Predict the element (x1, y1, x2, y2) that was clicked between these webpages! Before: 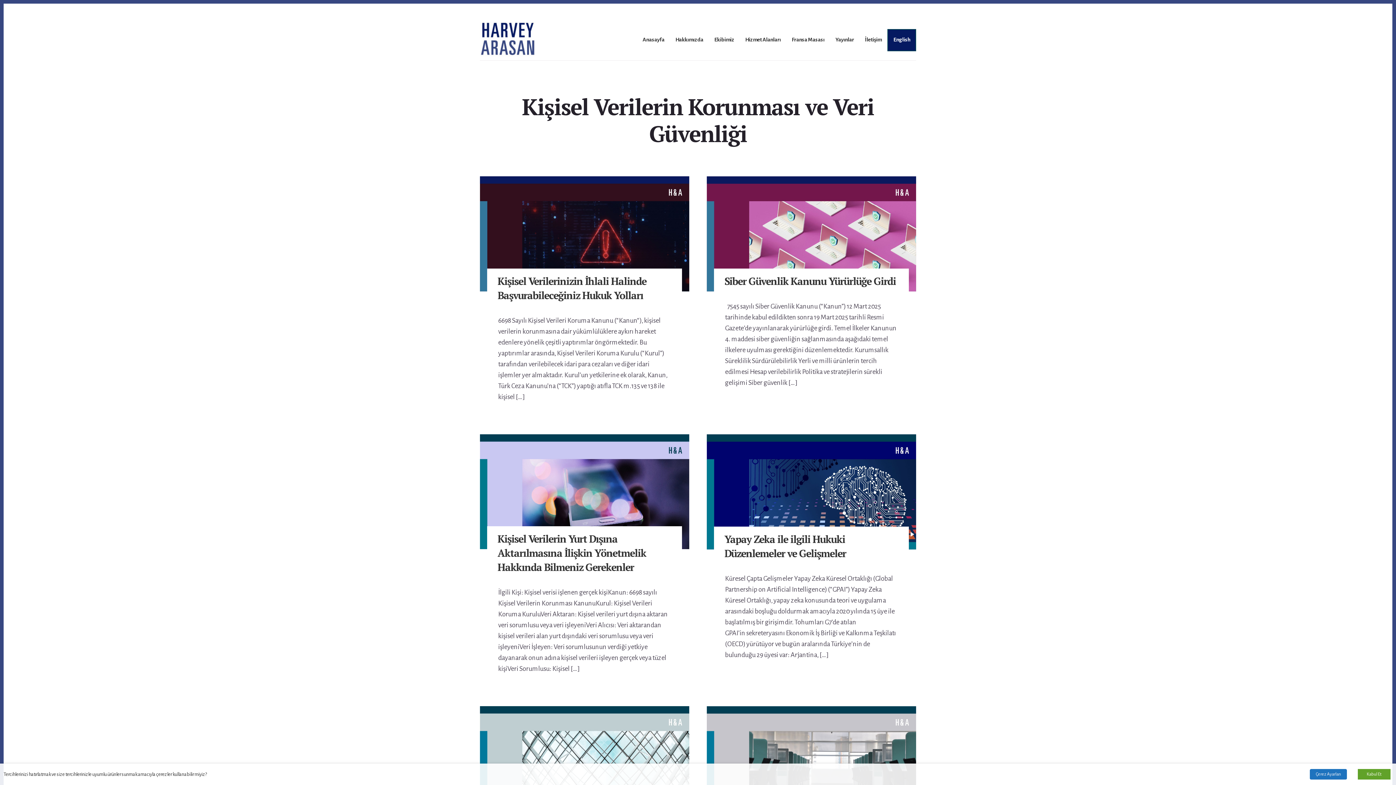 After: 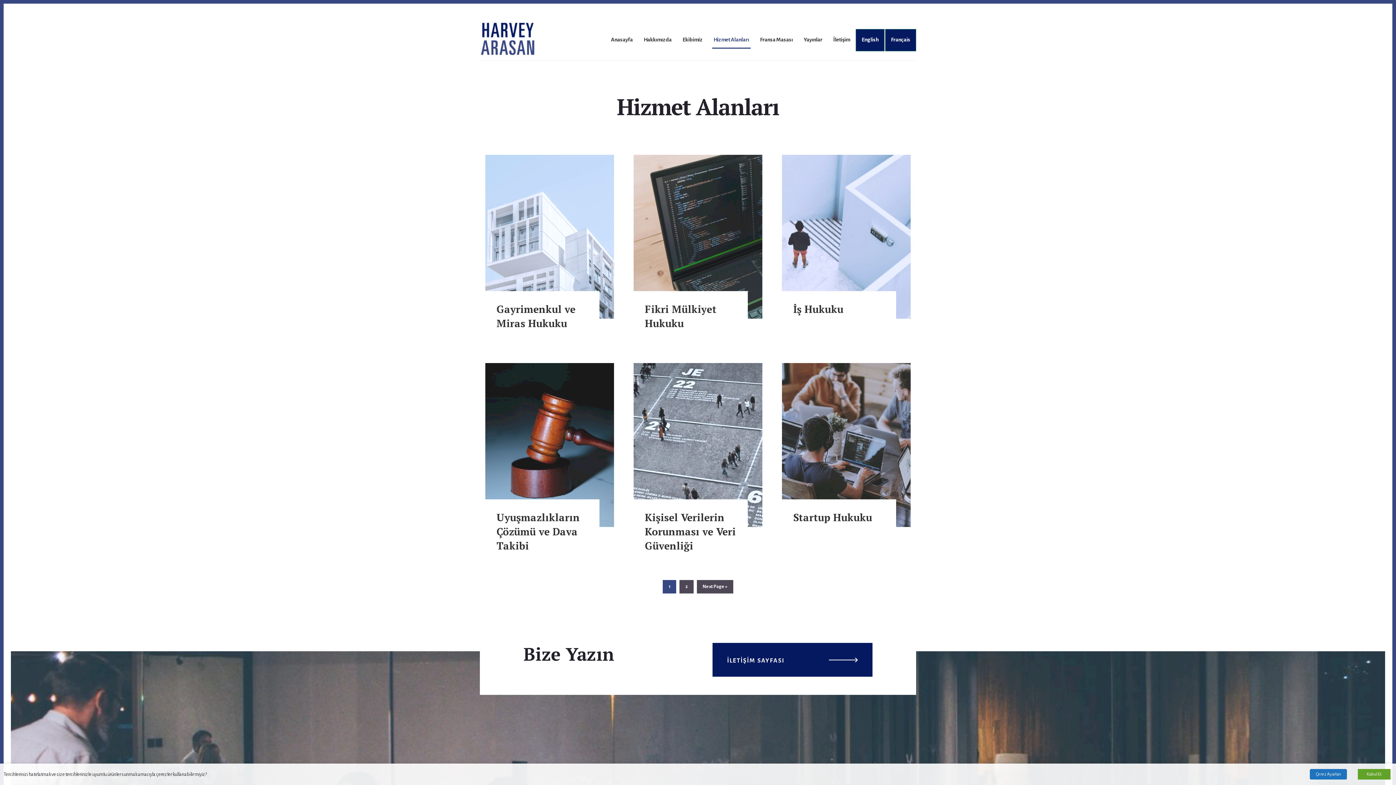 Action: bbox: (743, 31, 782, 48) label: Hizmet Alanları